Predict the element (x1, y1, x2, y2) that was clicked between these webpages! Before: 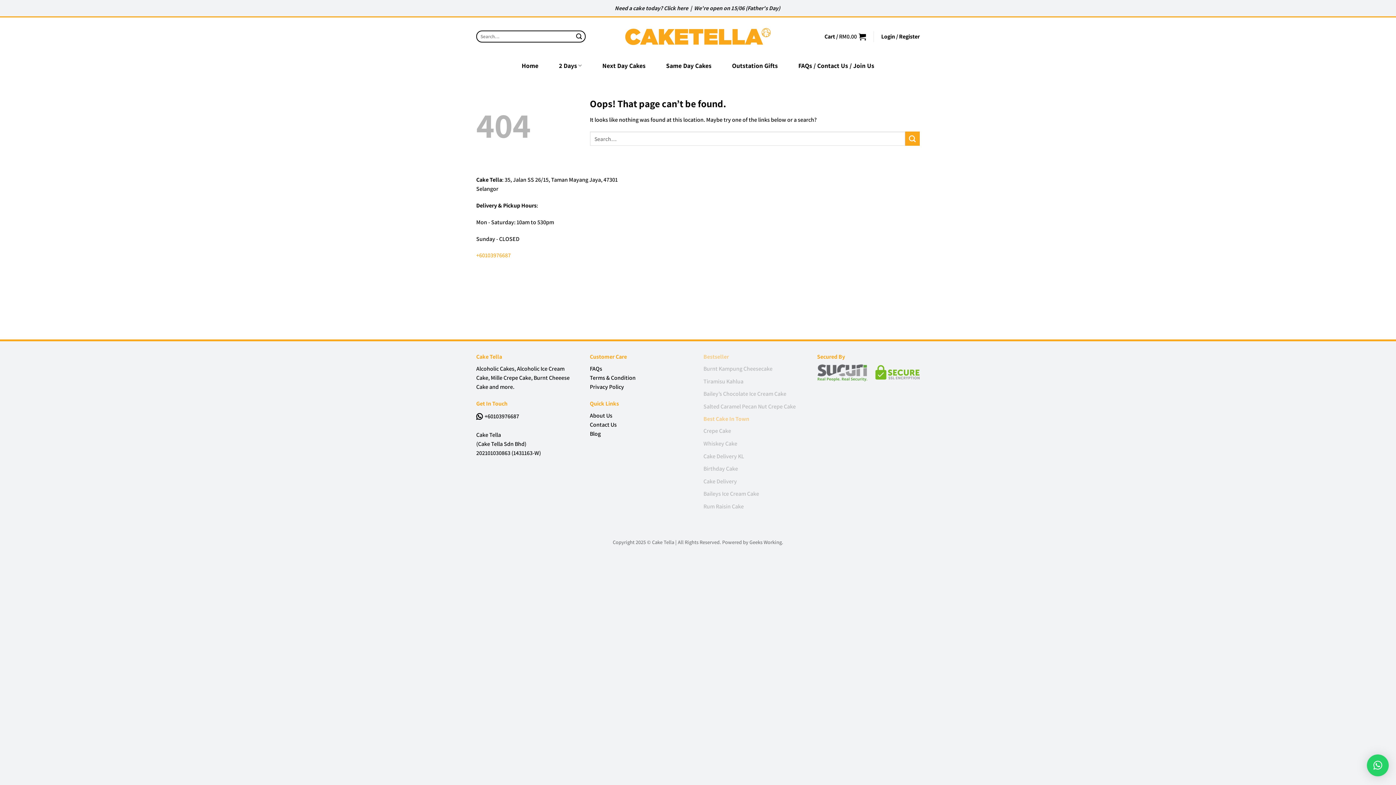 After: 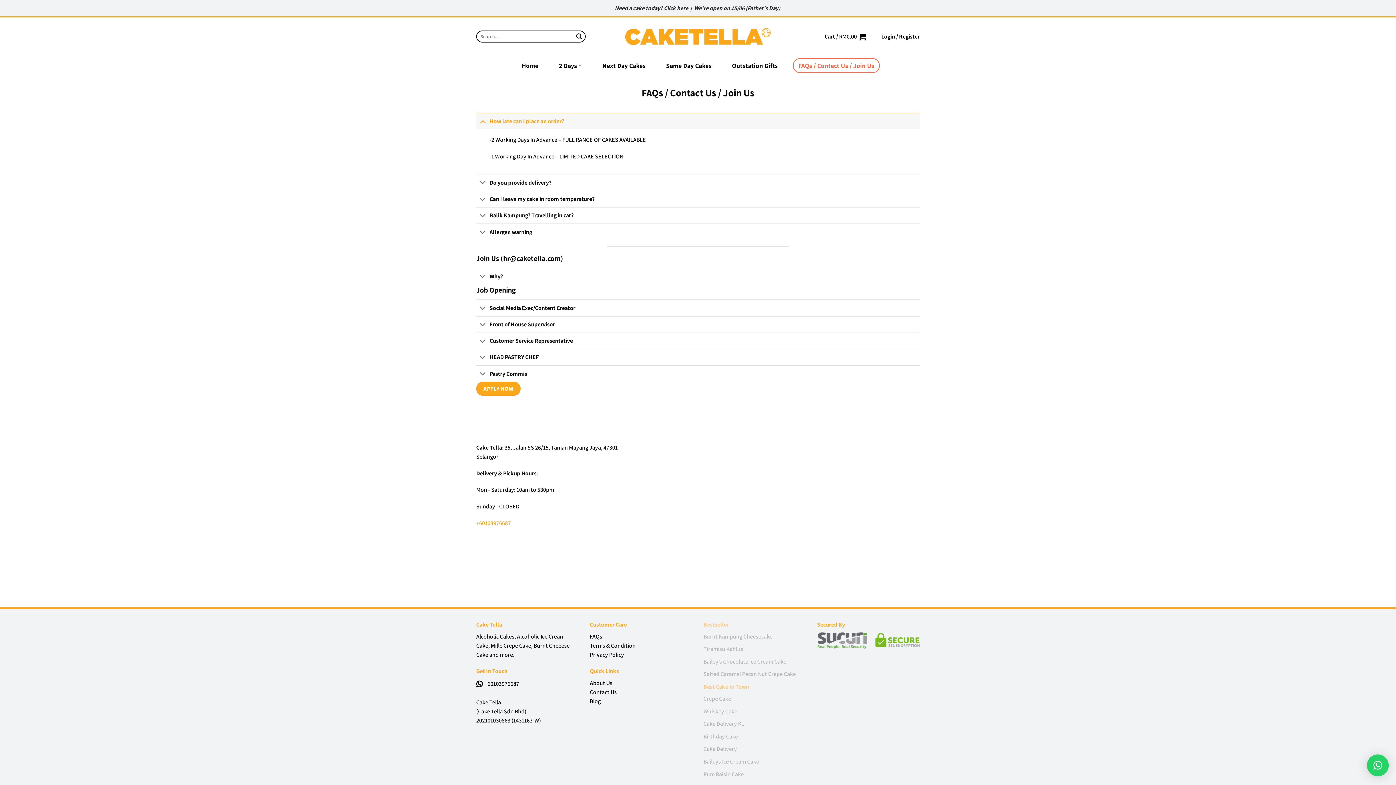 Action: bbox: (793, 58, 880, 73) label: FAQs / Contact Us / Join Us